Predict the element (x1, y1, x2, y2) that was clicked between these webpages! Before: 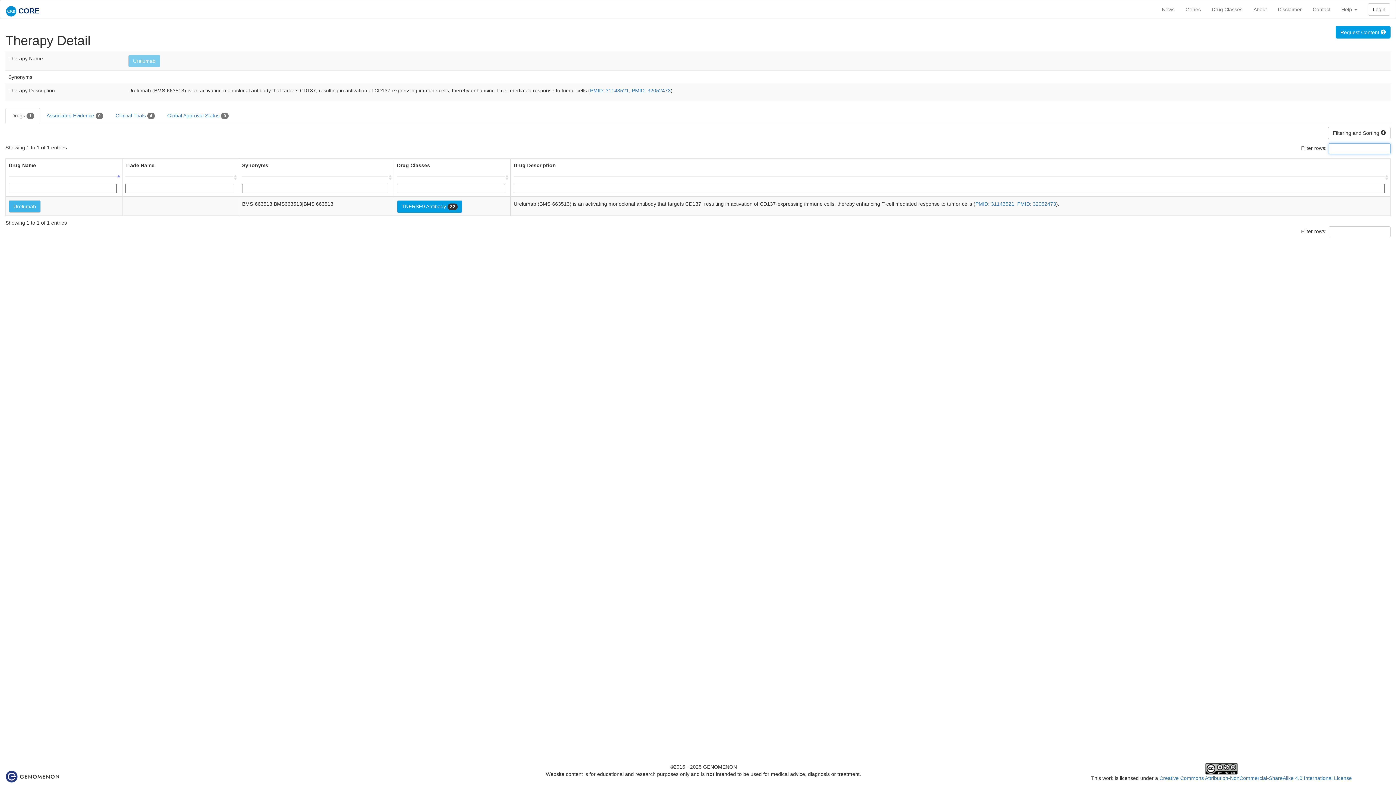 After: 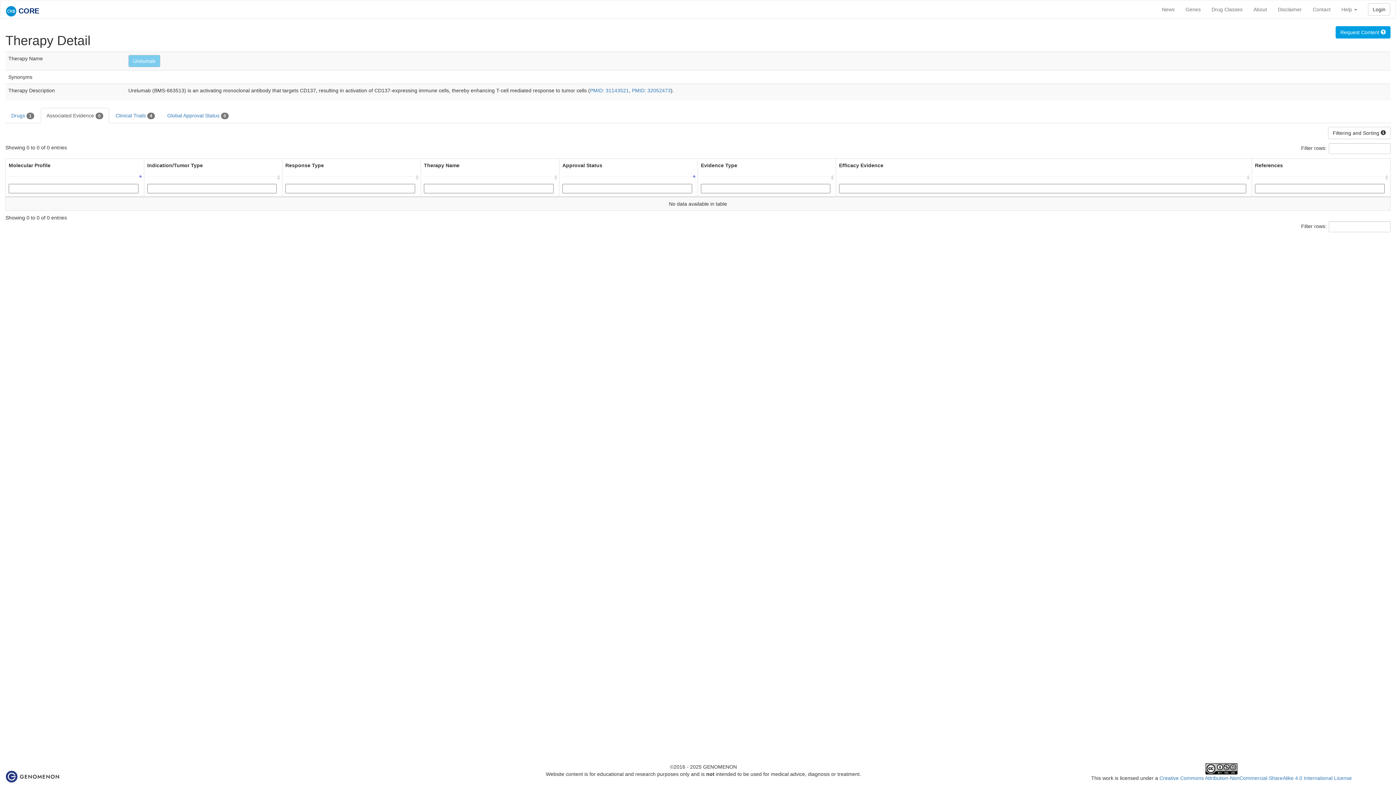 Action: label: Associated Evidence 0 bbox: (40, 108, 109, 123)